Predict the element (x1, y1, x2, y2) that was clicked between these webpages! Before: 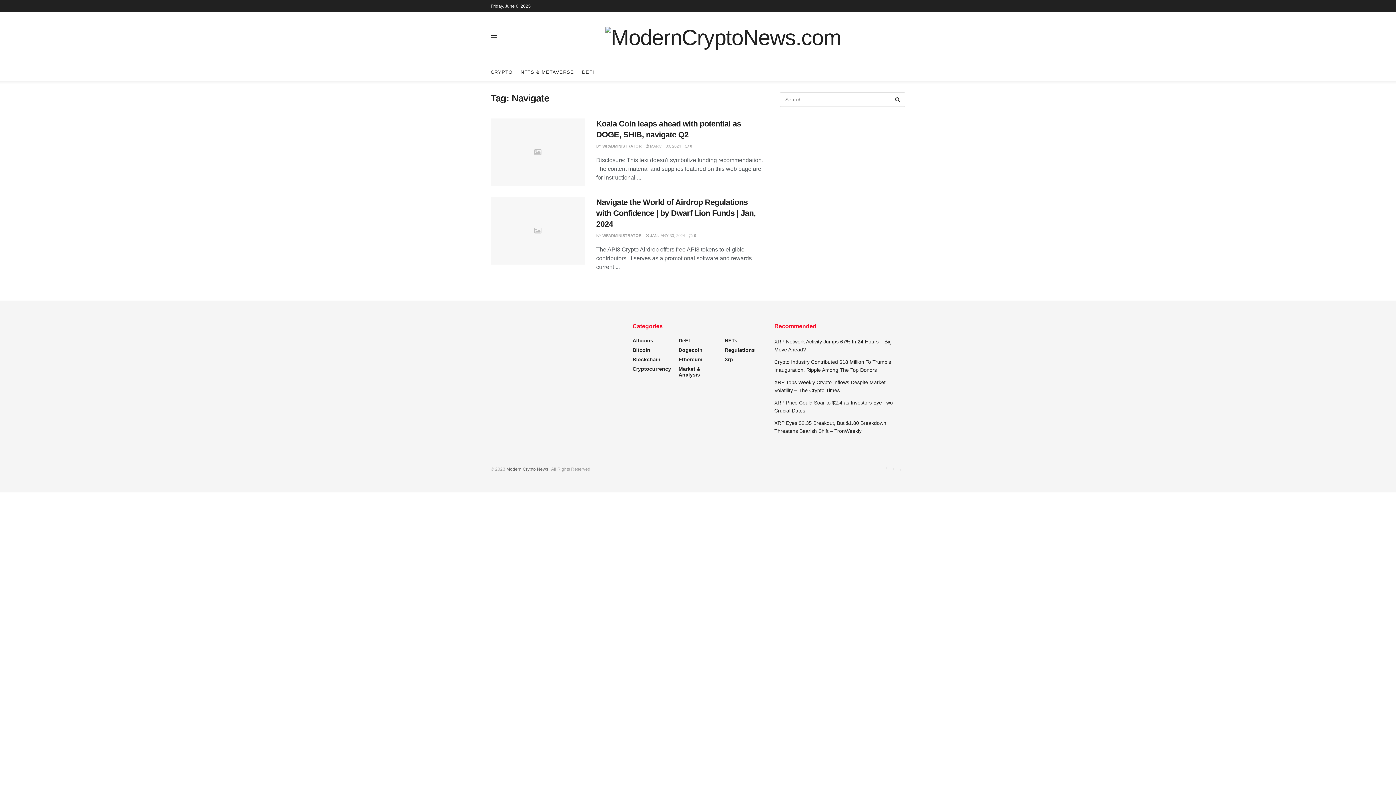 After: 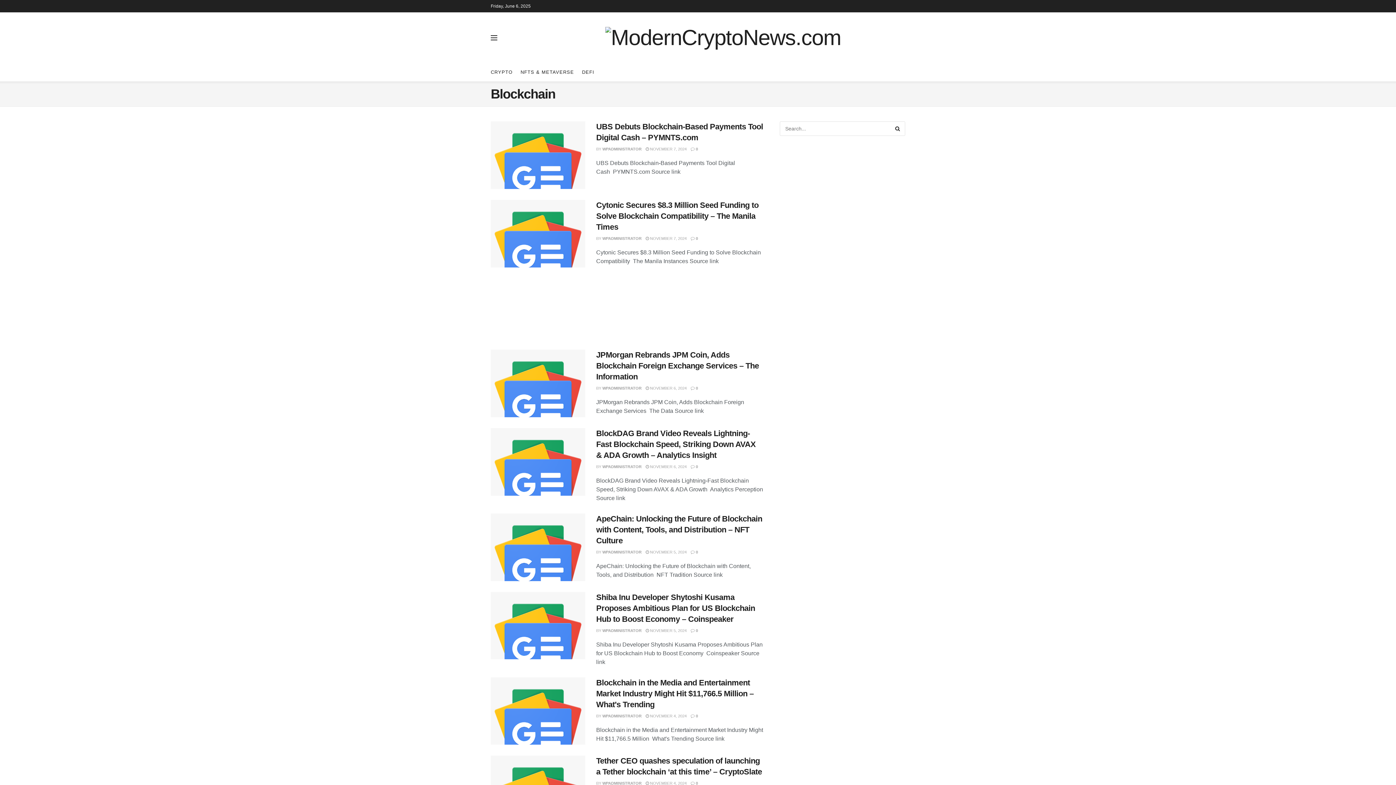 Action: label: Blockchain bbox: (632, 356, 660, 362)